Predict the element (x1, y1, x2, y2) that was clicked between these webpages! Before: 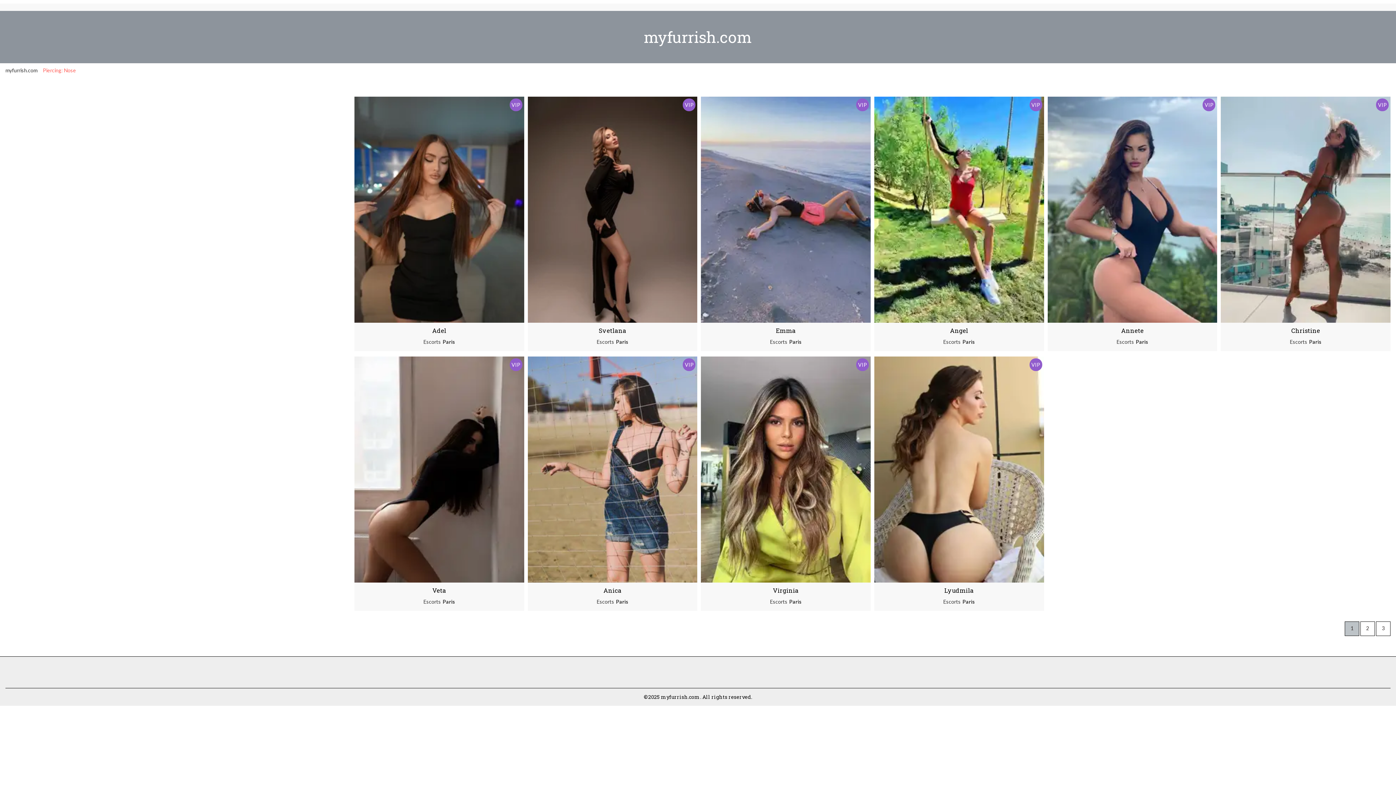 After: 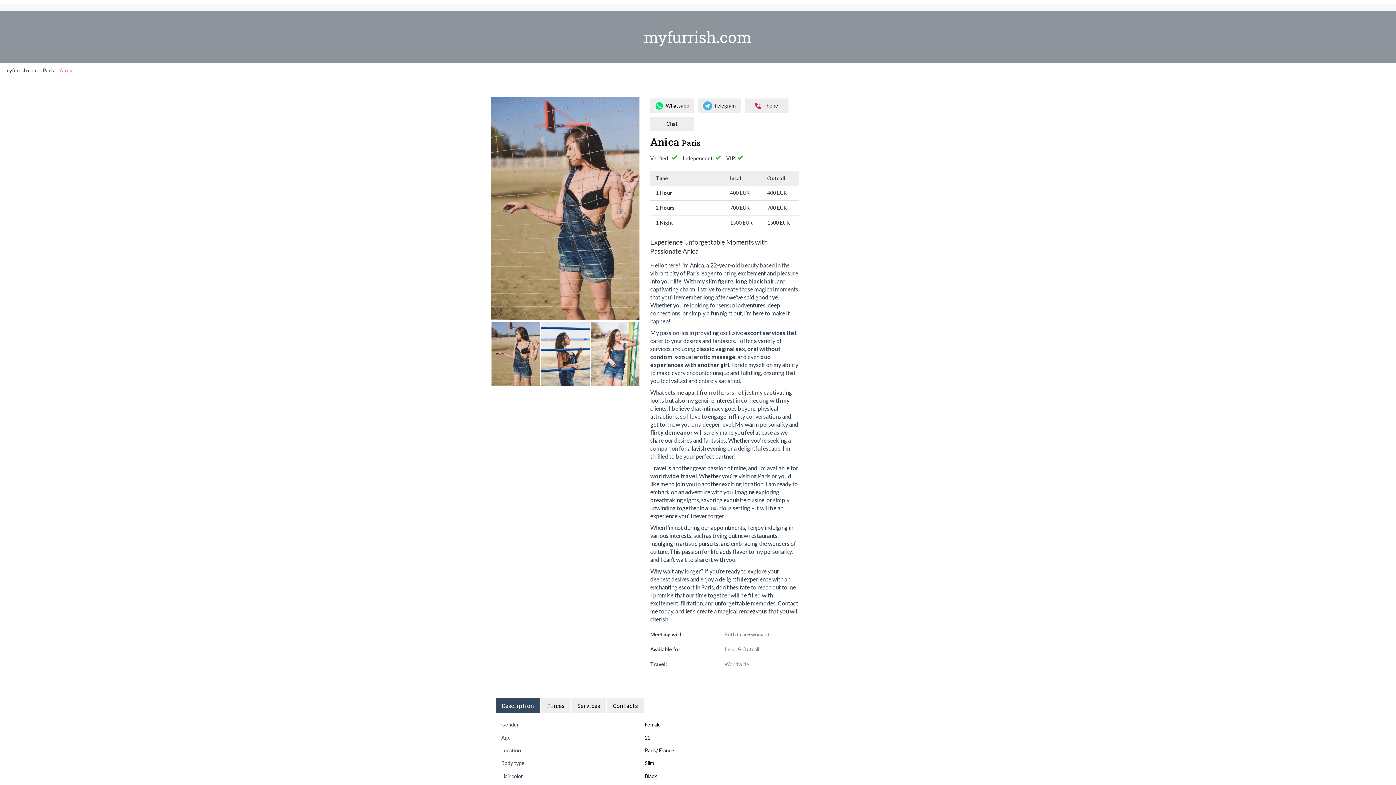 Action: bbox: (527, 356, 697, 583)